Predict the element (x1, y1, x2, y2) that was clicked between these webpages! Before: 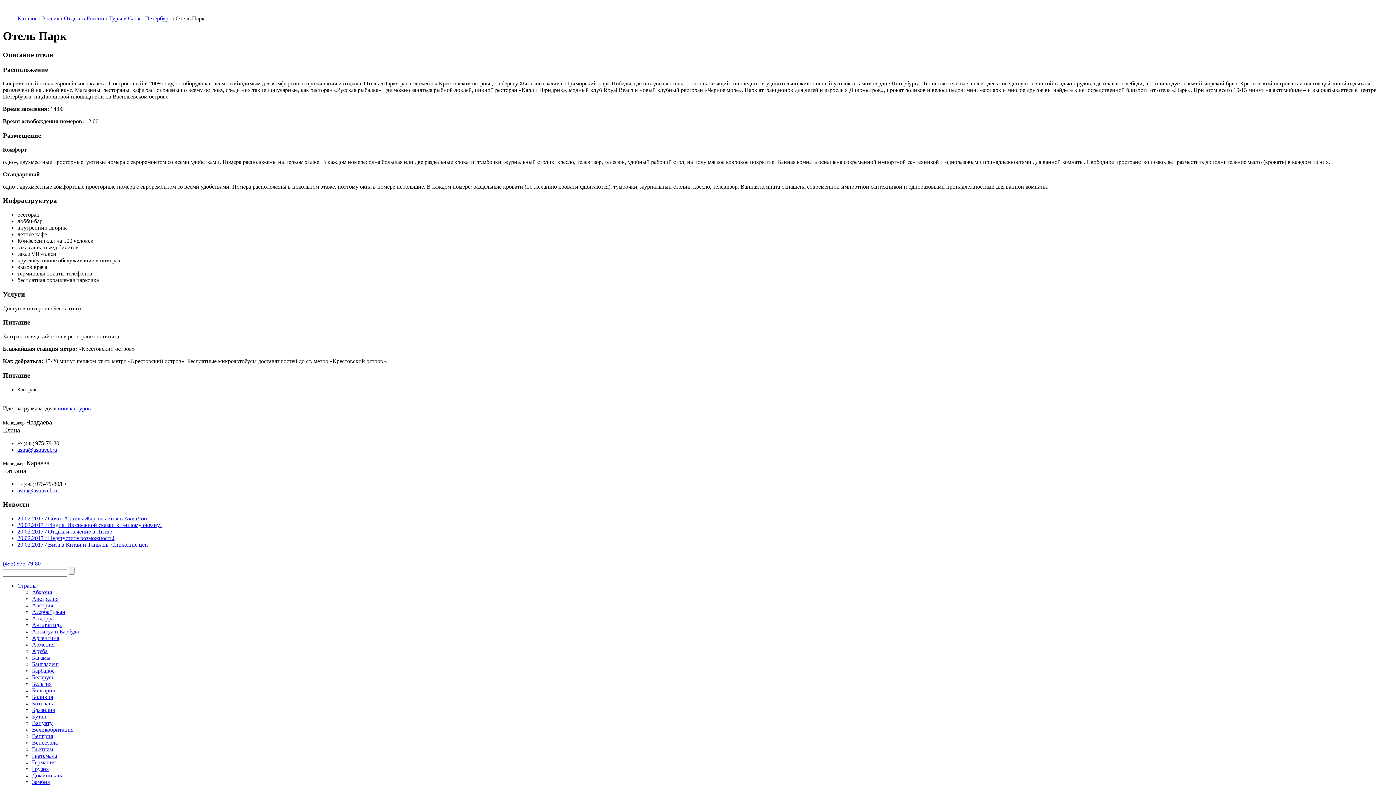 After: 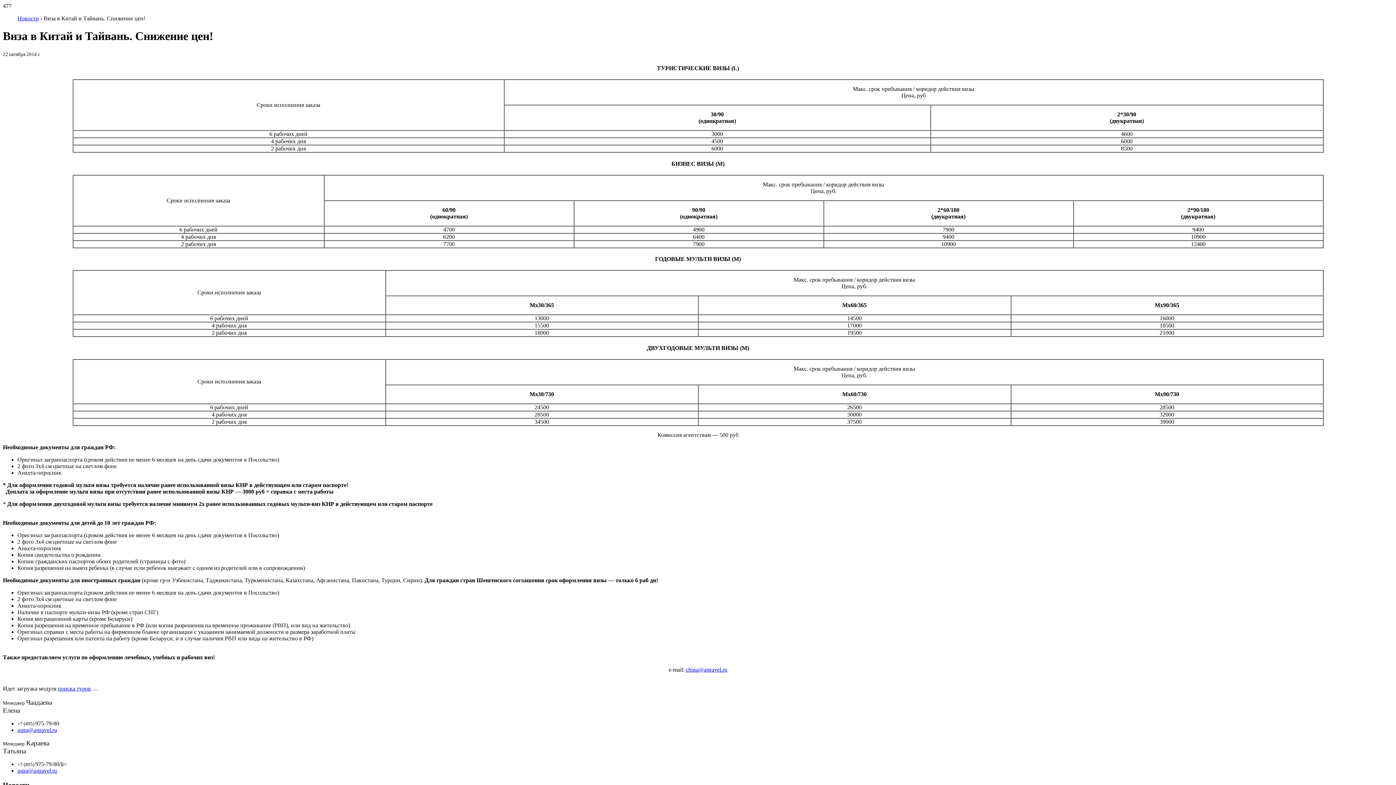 Action: bbox: (17, 541, 149, 547) label: 20.02.2017 / Виза в Китай и Тайвань. Снижение цен!